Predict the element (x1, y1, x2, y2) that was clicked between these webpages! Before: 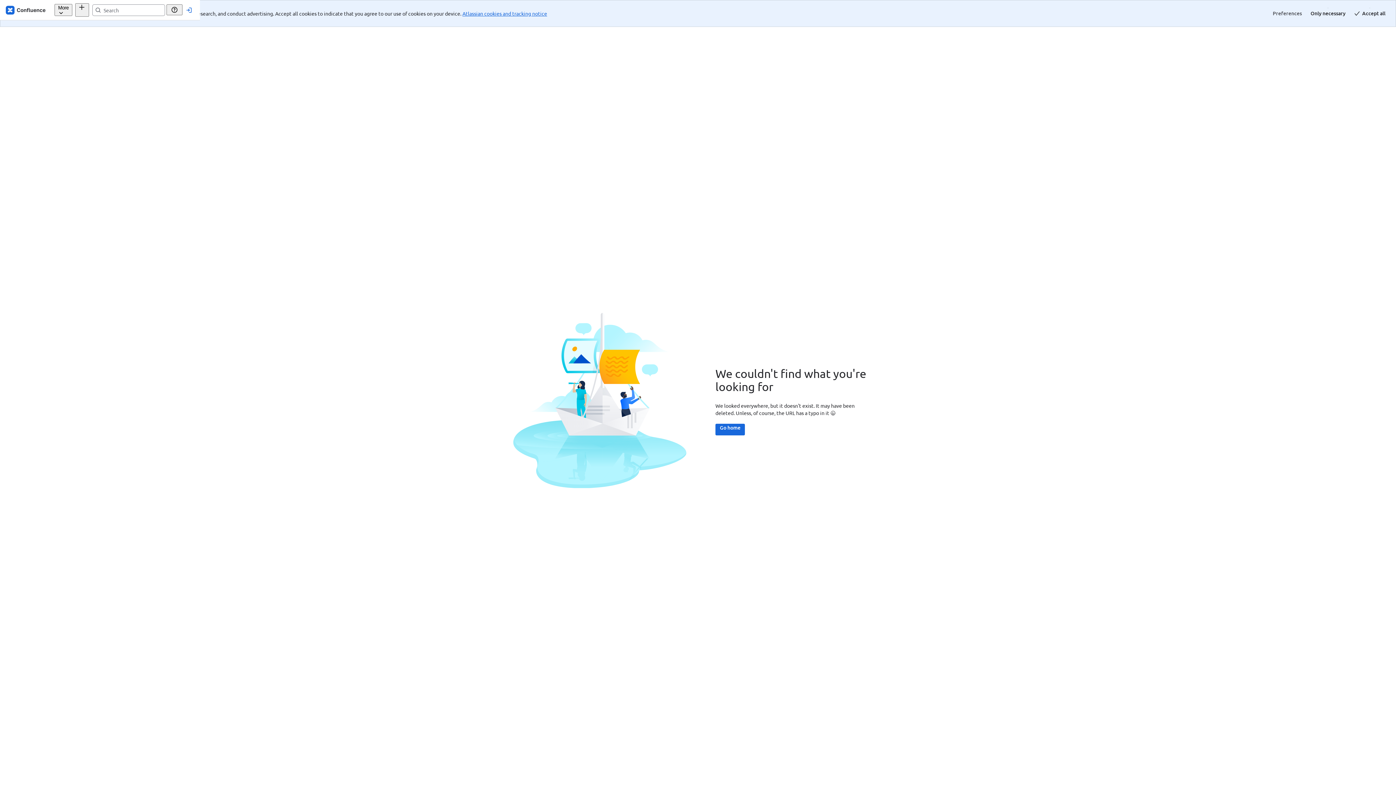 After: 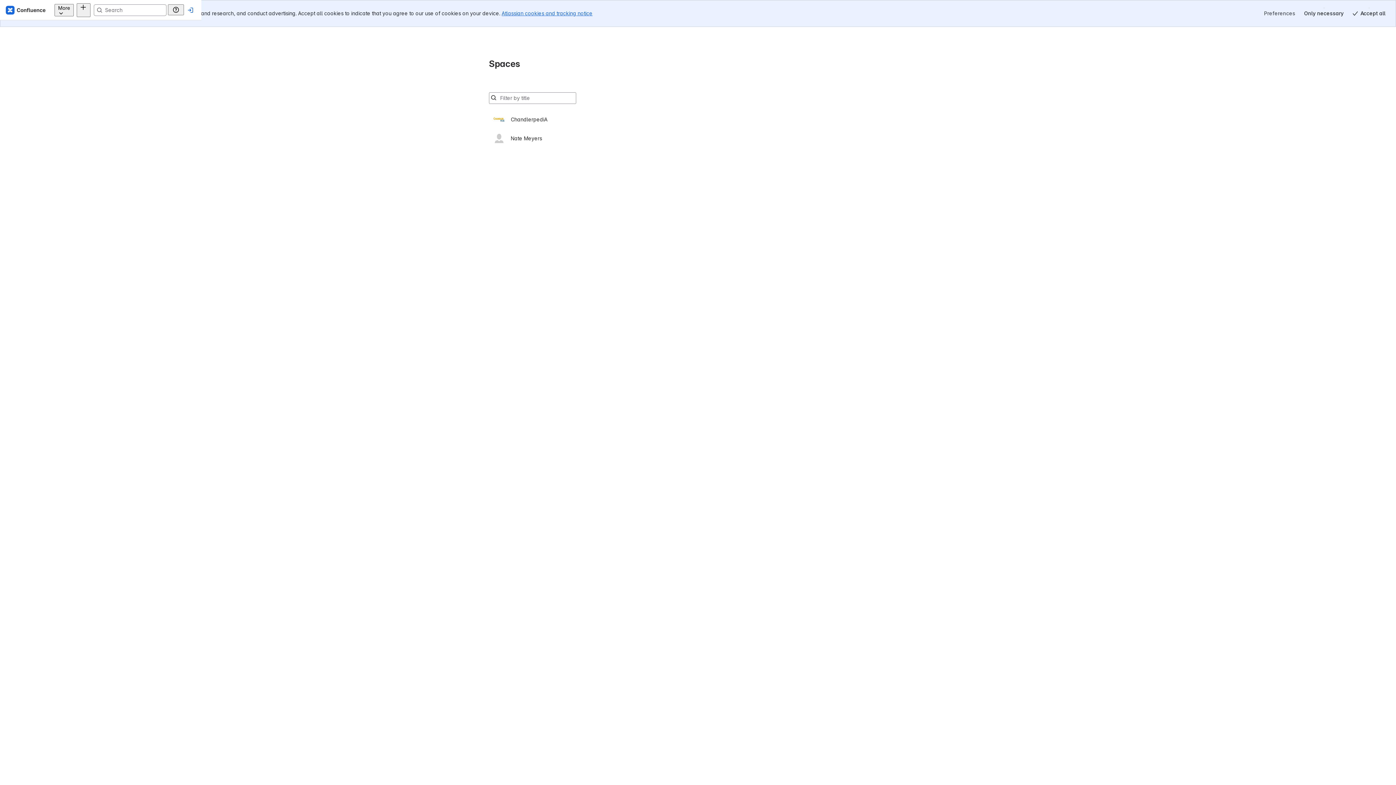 Action: bbox: (629, 397, 658, 408) label: Go home